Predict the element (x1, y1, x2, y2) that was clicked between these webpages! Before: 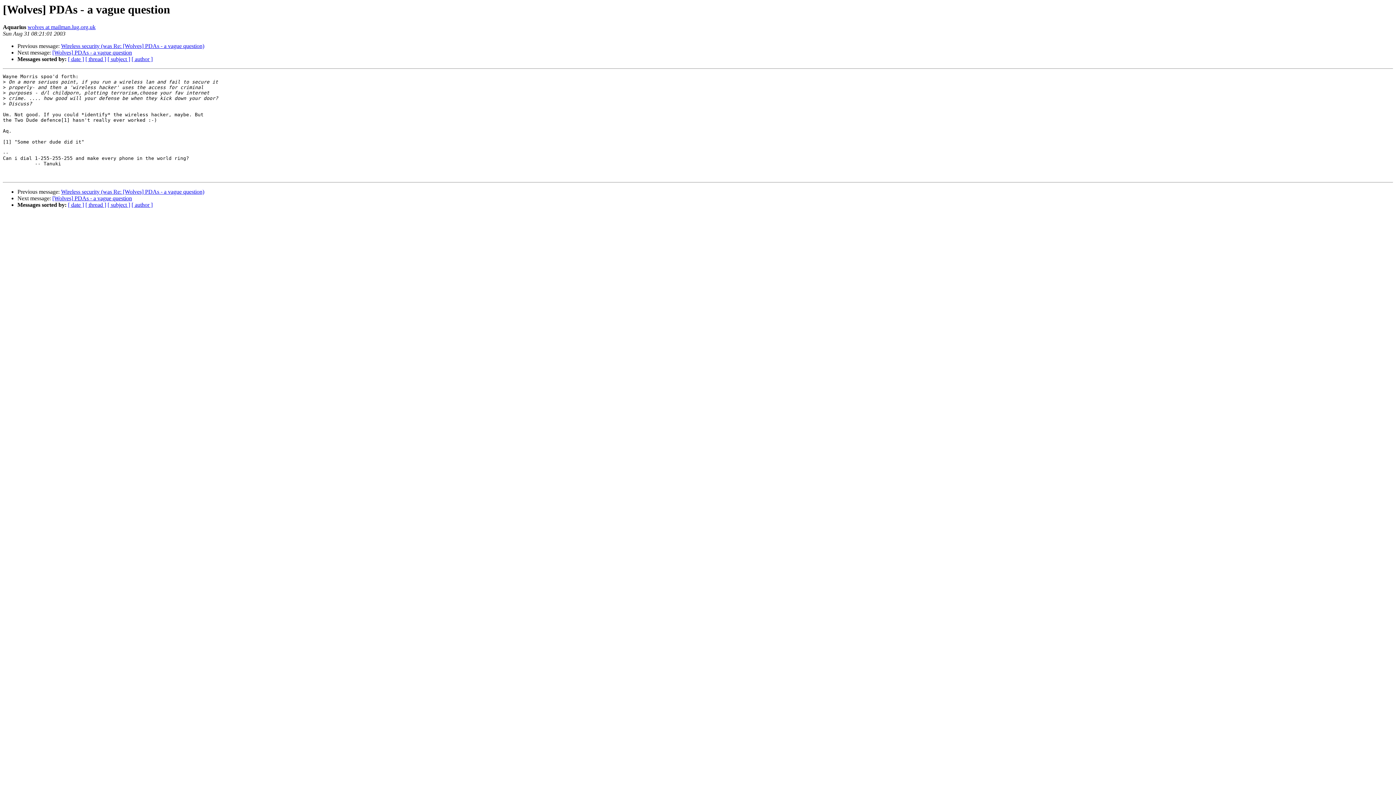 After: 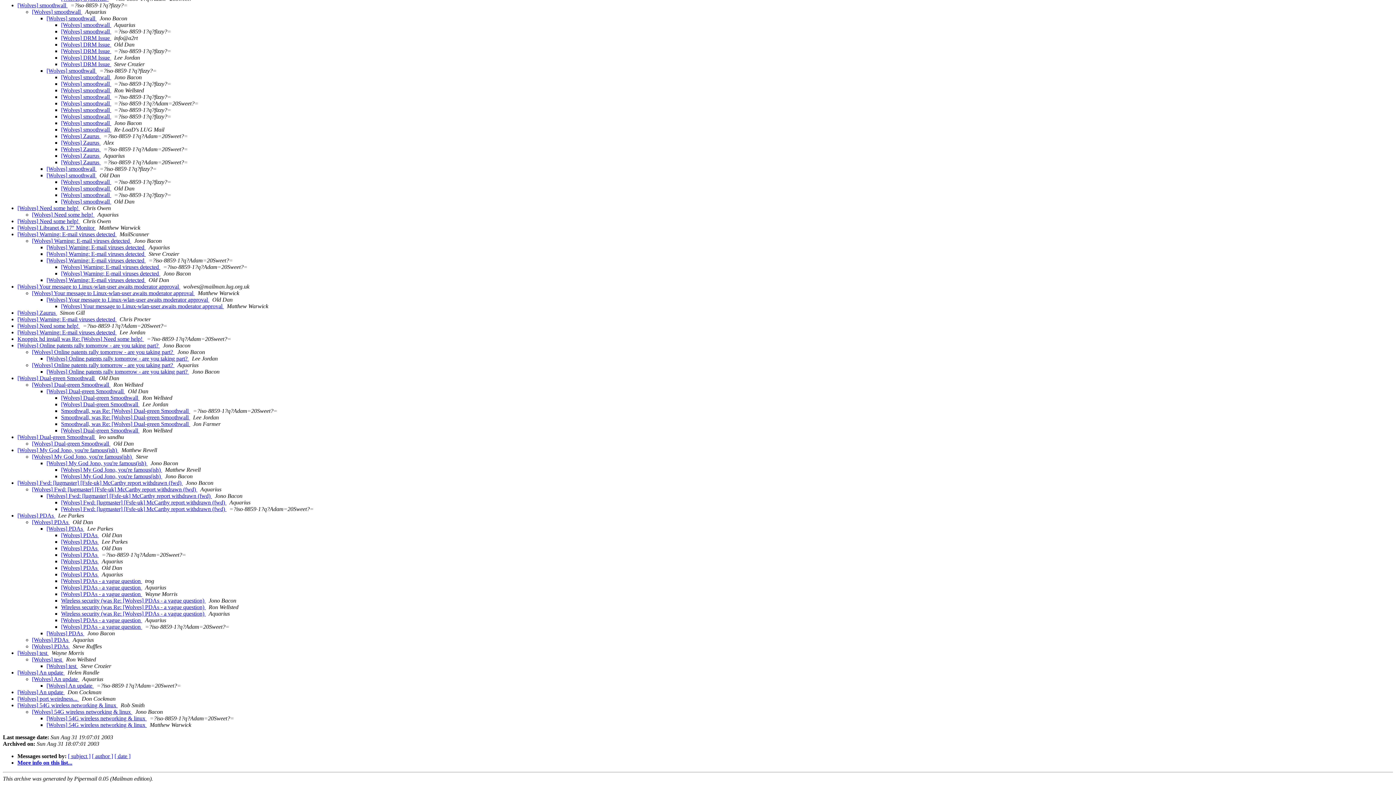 Action: label: [ thread ] bbox: (85, 201, 106, 208)